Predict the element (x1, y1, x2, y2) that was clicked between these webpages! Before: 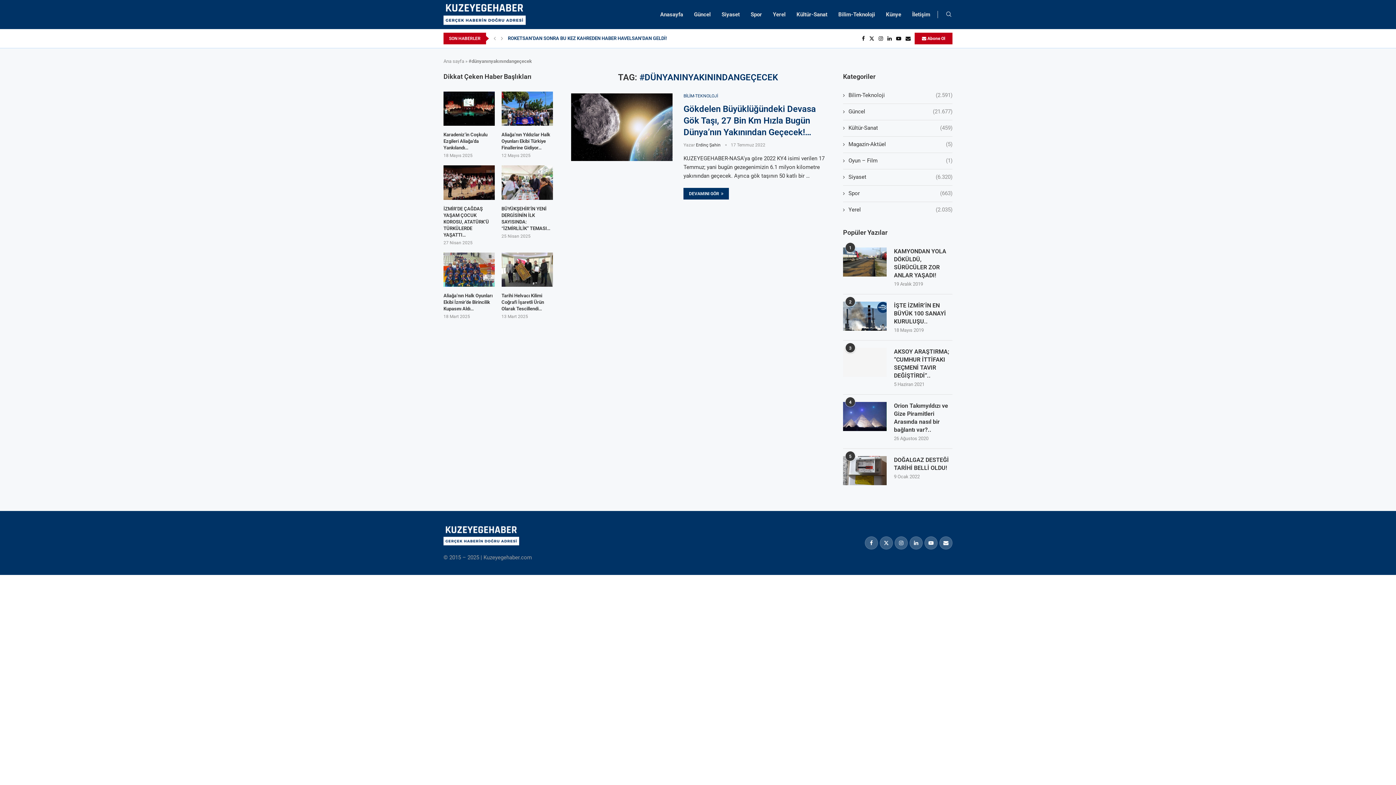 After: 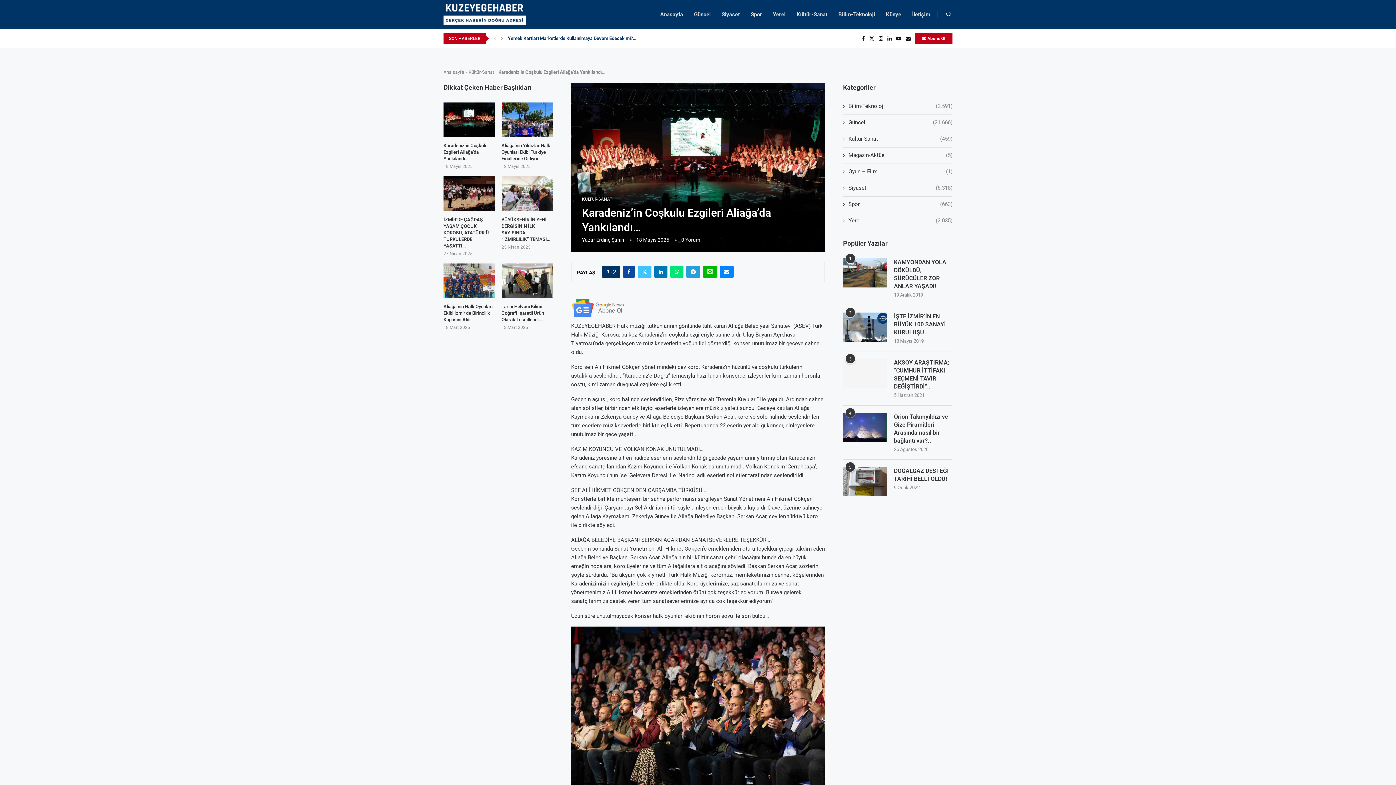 Action: bbox: (443, 91, 495, 125)